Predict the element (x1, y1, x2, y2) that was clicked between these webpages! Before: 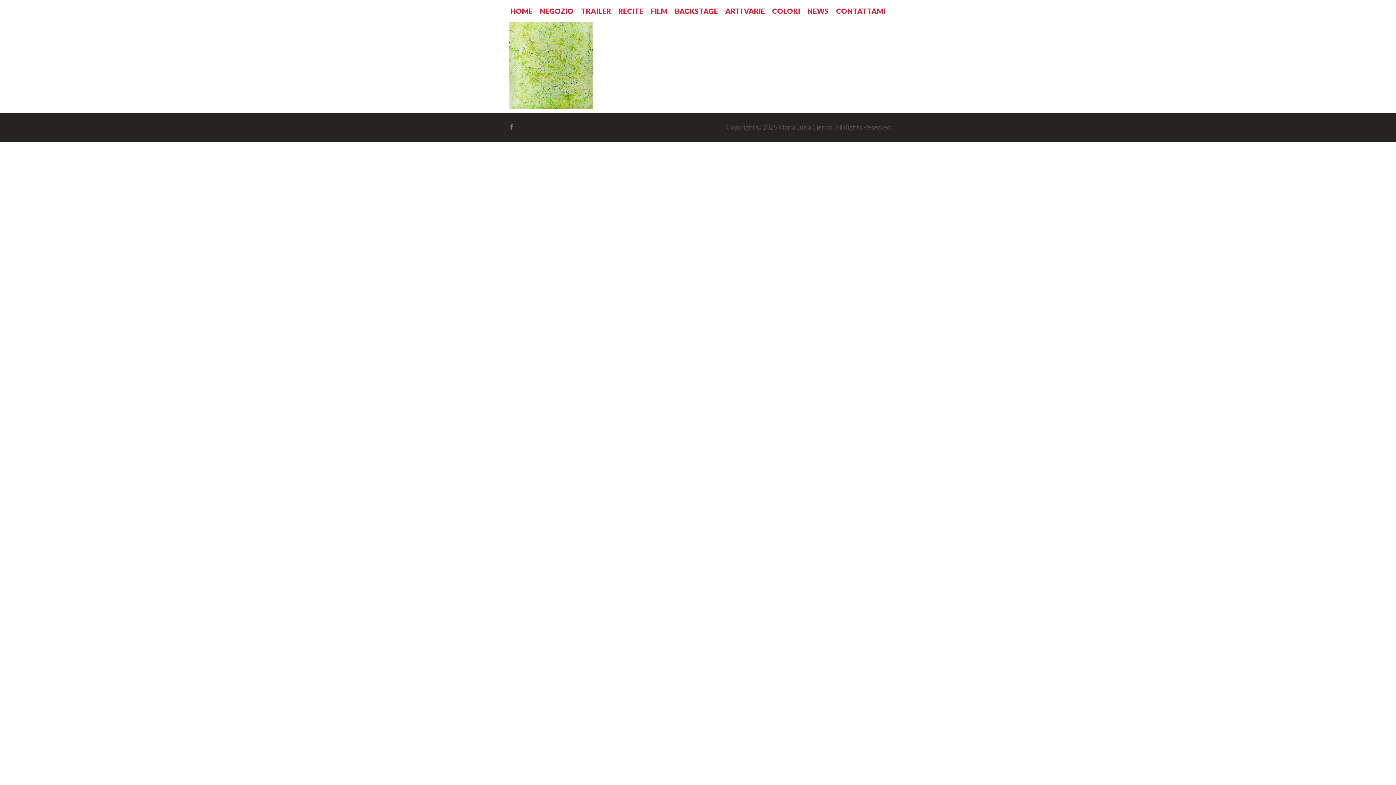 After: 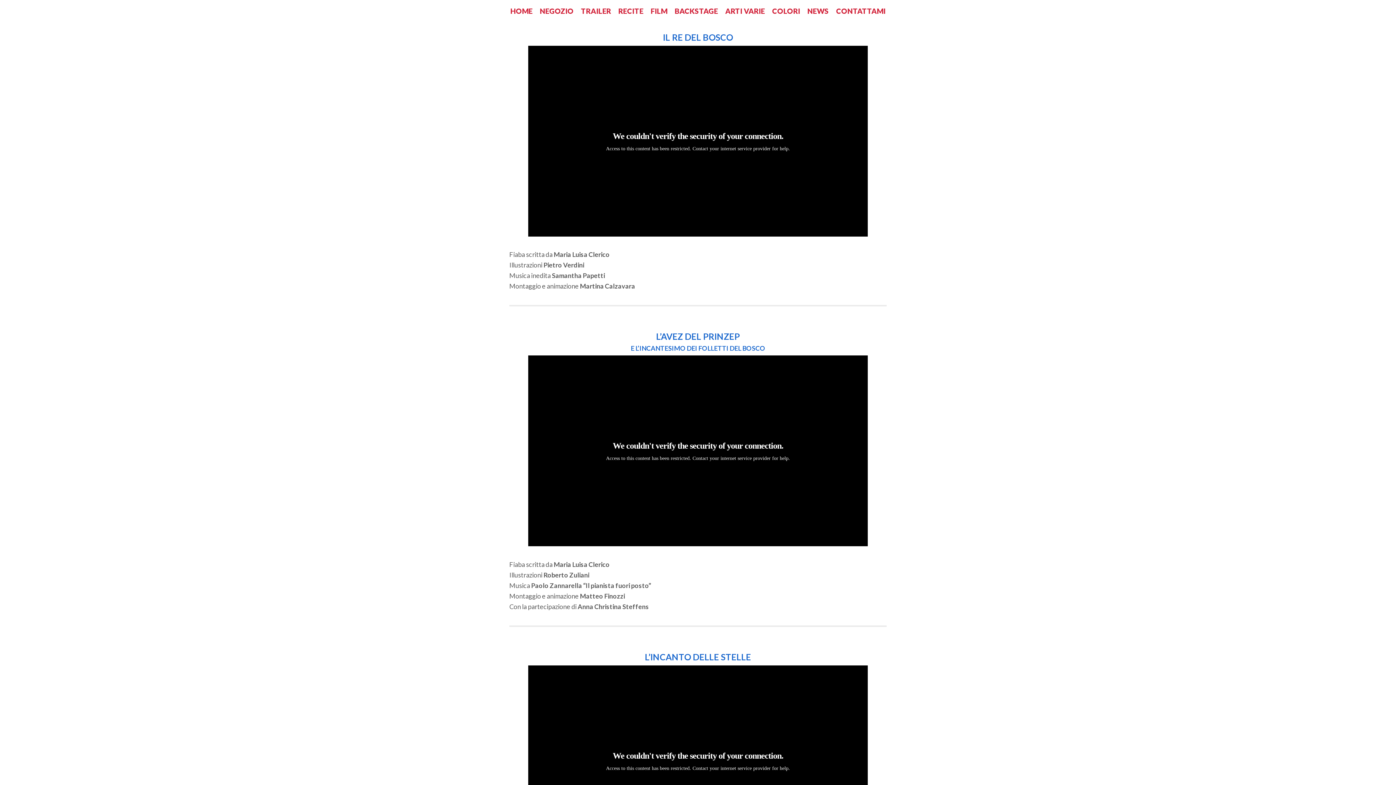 Action: label: TRAILER bbox: (577, 0, 614, 16)